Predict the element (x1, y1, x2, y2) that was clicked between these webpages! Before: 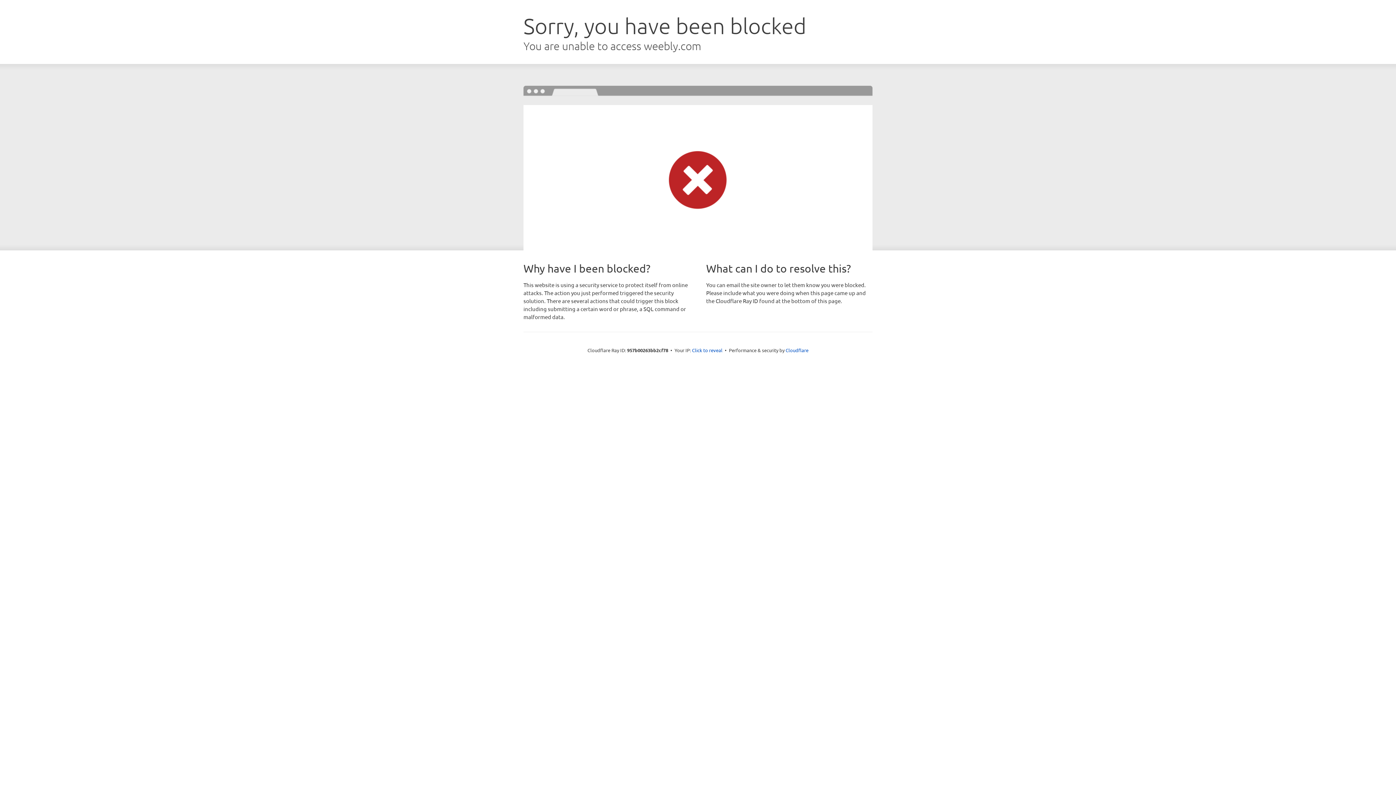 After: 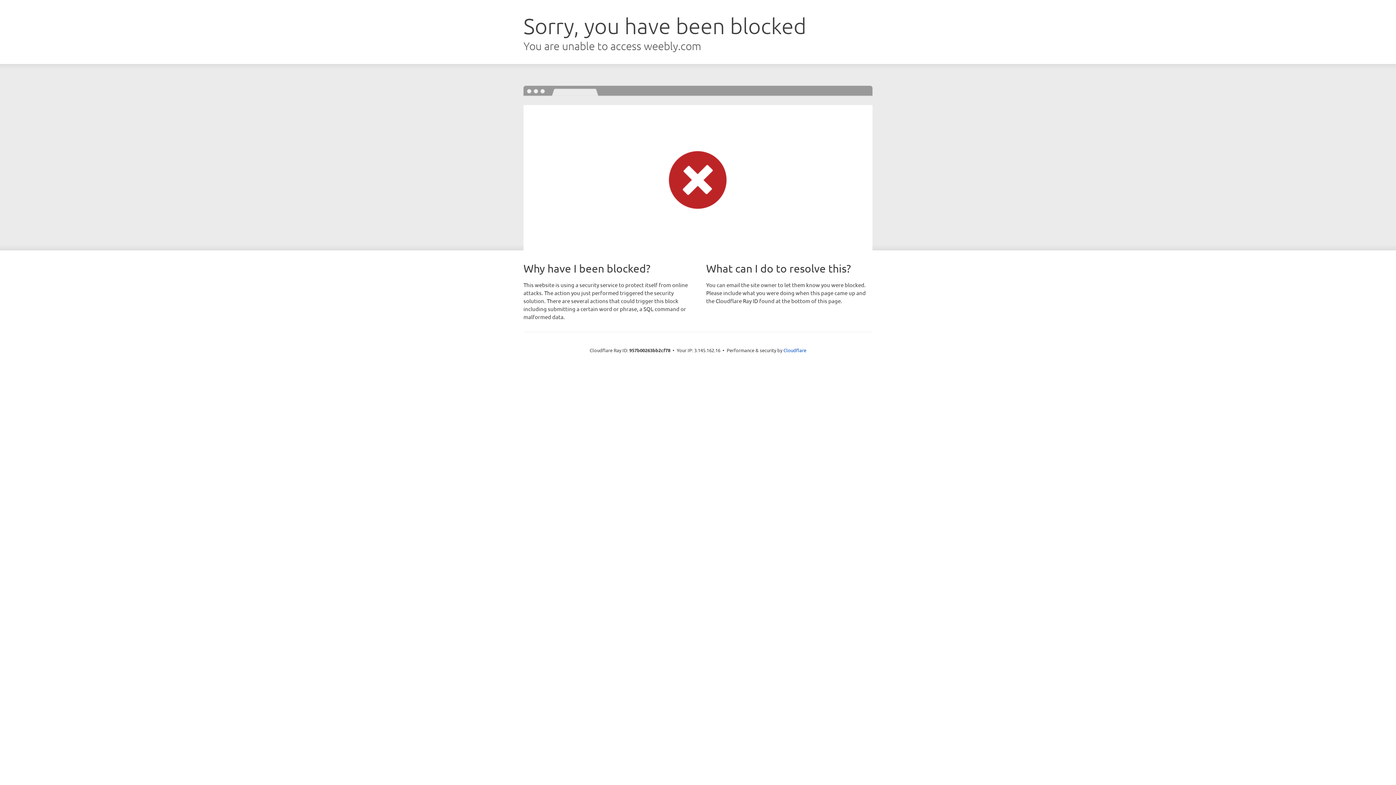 Action: label: Click to reveal bbox: (692, 346, 722, 353)